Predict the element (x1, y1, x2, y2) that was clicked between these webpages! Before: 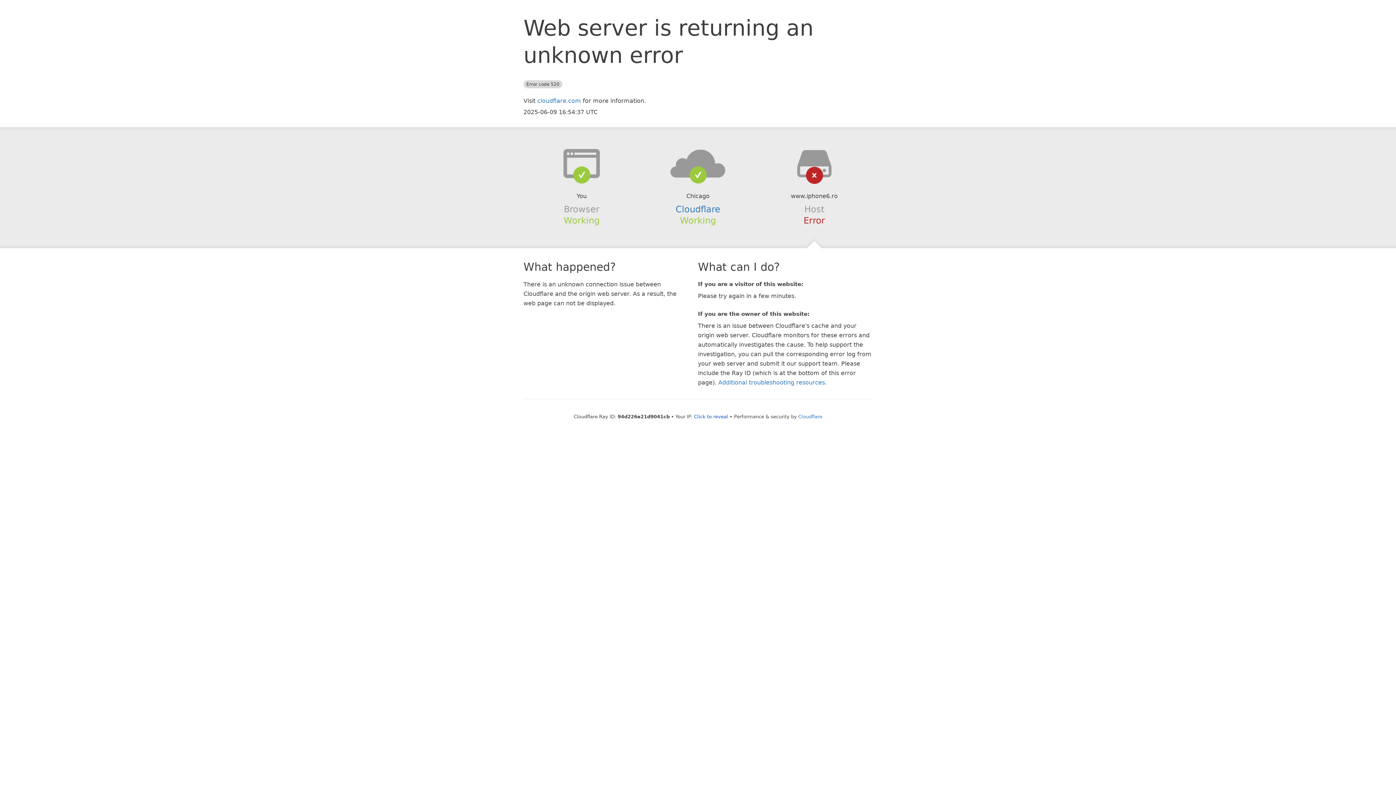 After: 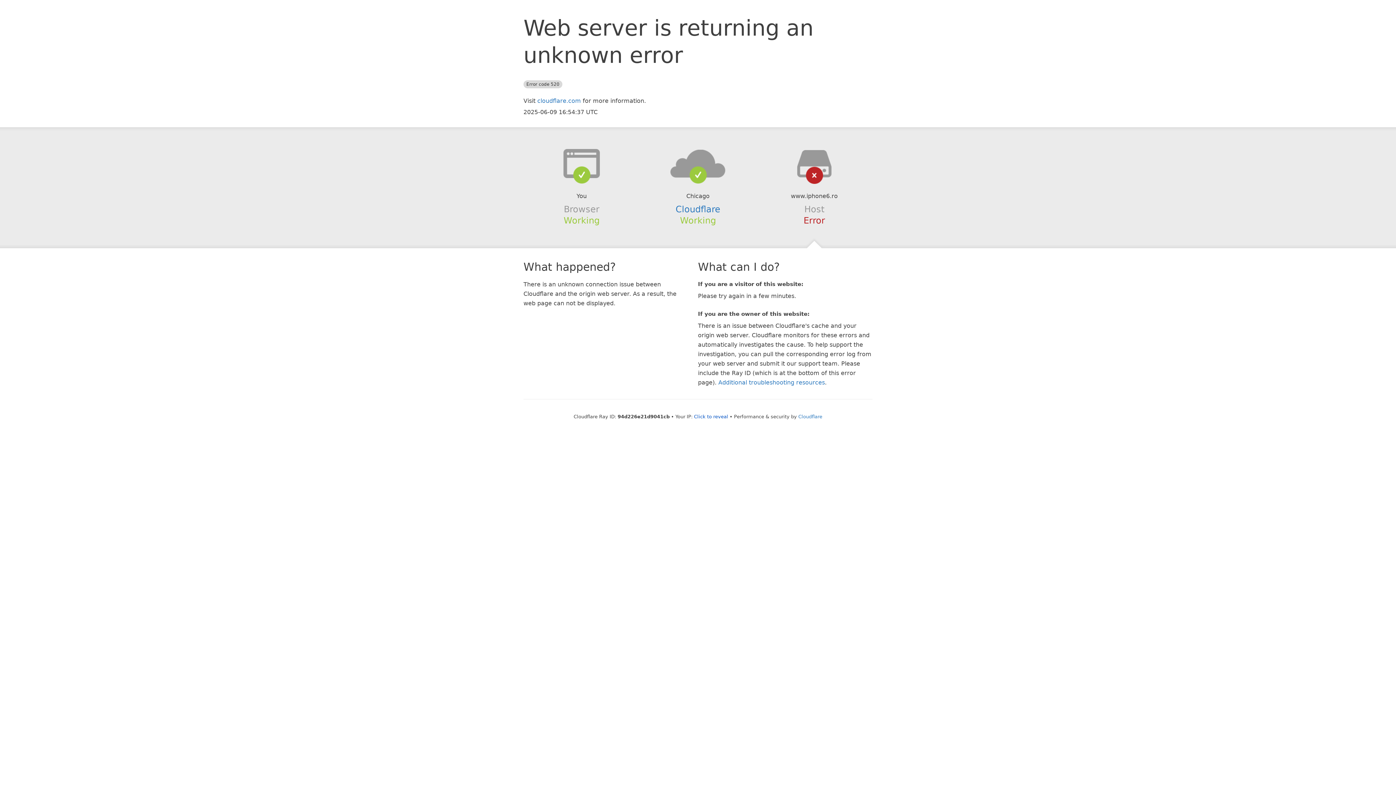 Action: bbox: (639, 148, 756, 178)